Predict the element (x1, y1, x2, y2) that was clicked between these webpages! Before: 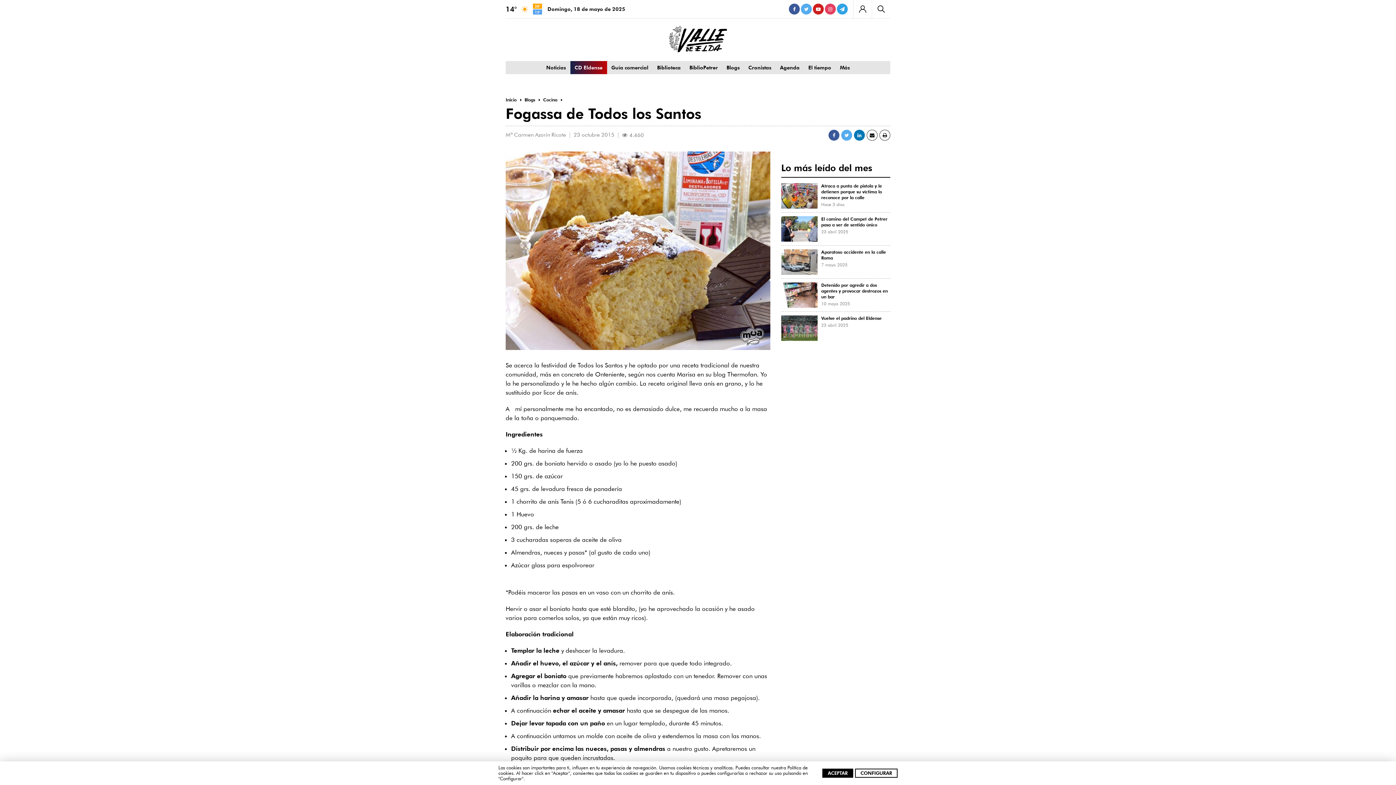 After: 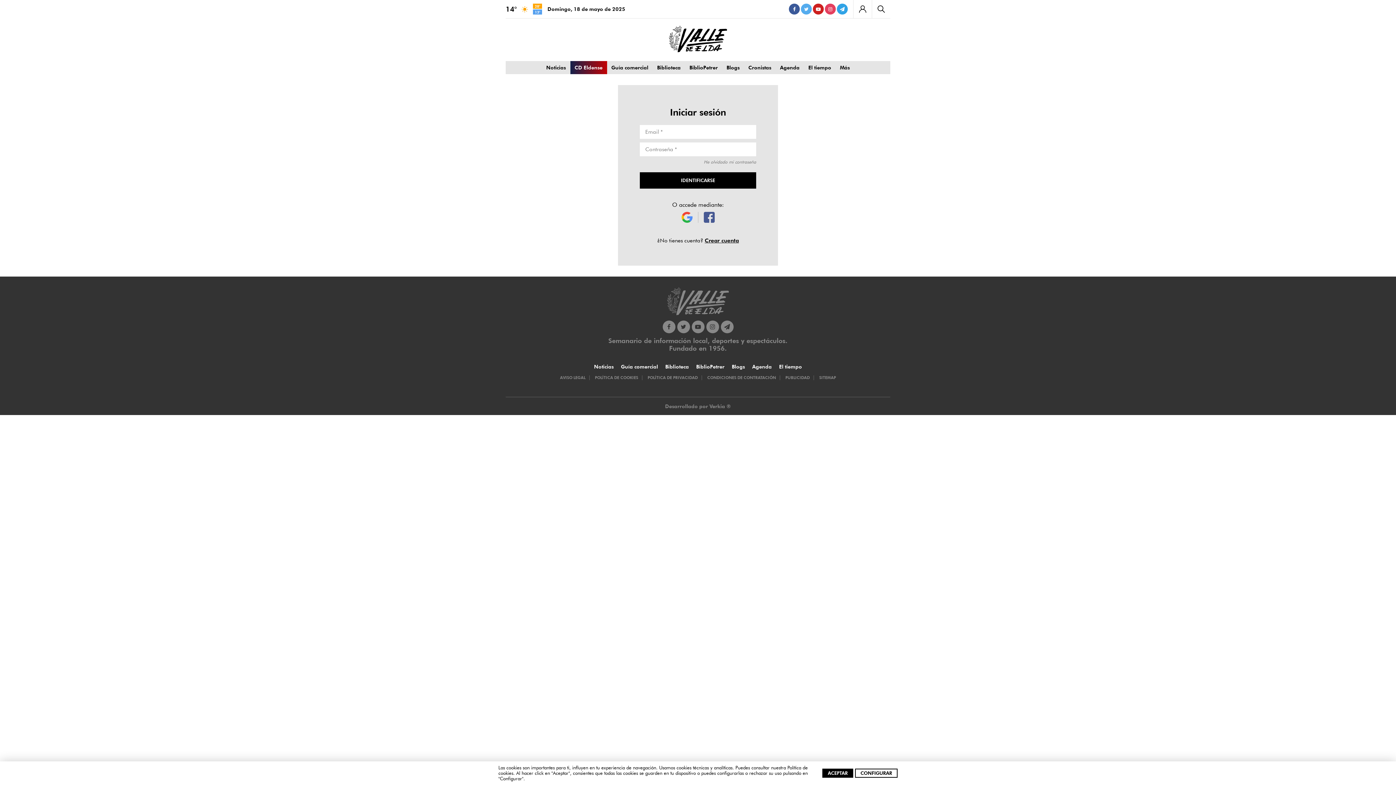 Action: bbox: (853, 0, 872, 18)